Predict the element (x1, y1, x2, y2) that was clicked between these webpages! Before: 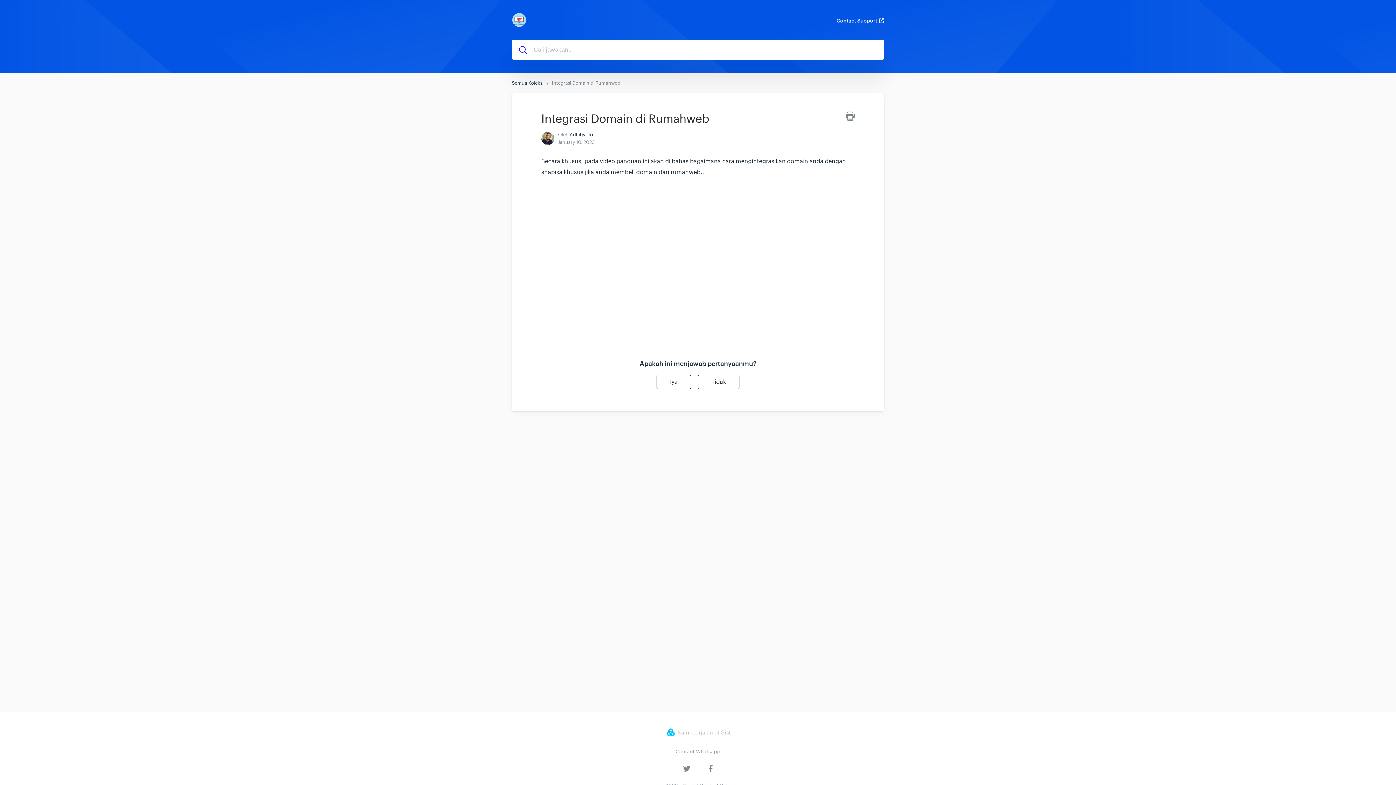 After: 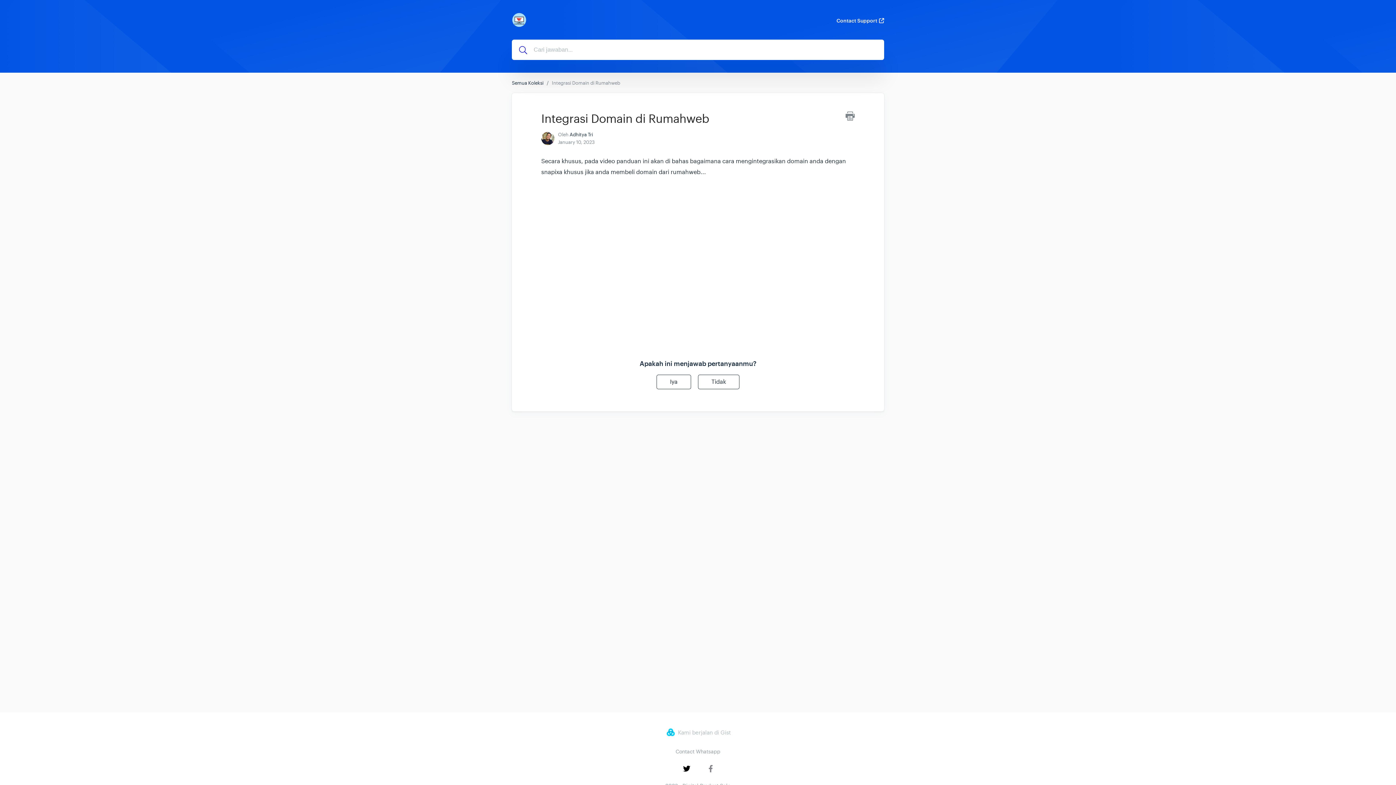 Action: bbox: (683, 765, 690, 772)